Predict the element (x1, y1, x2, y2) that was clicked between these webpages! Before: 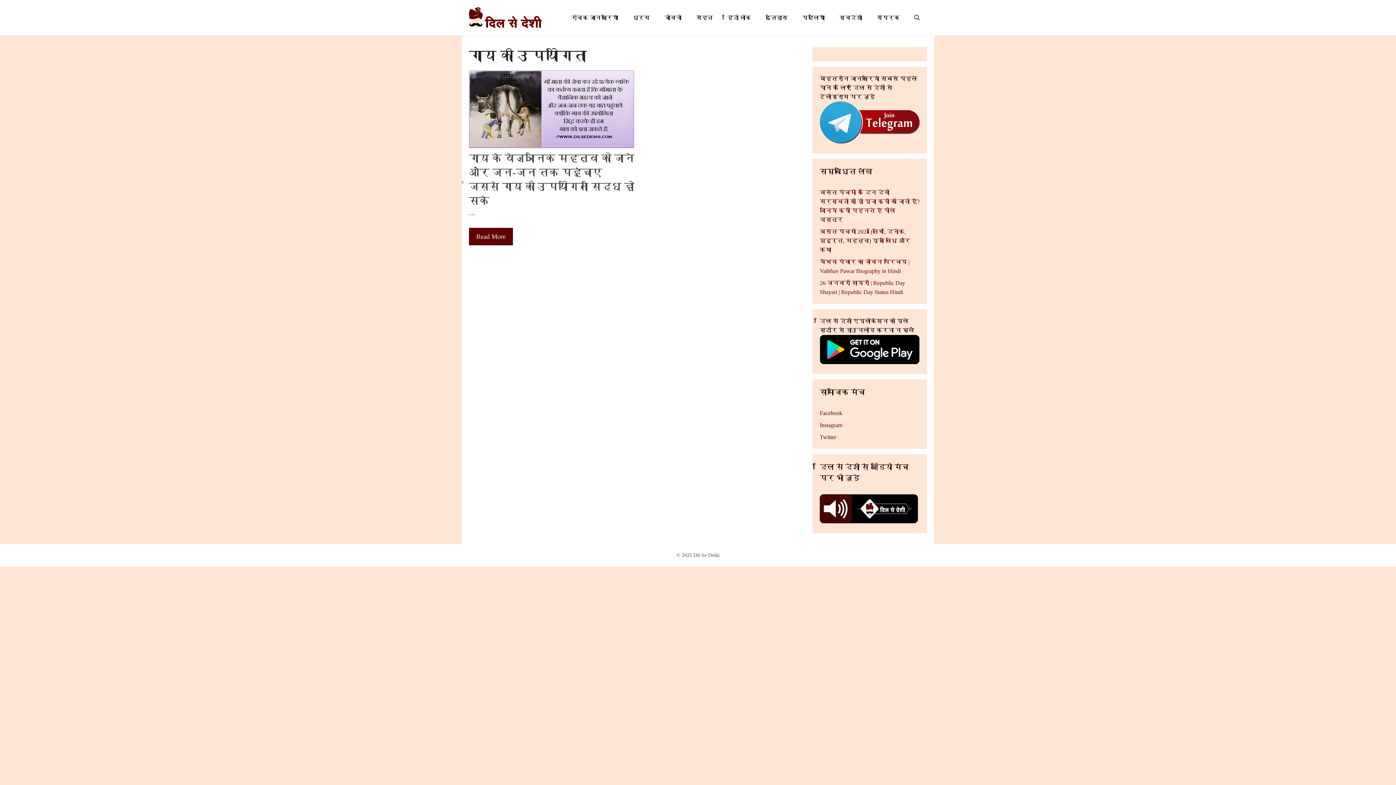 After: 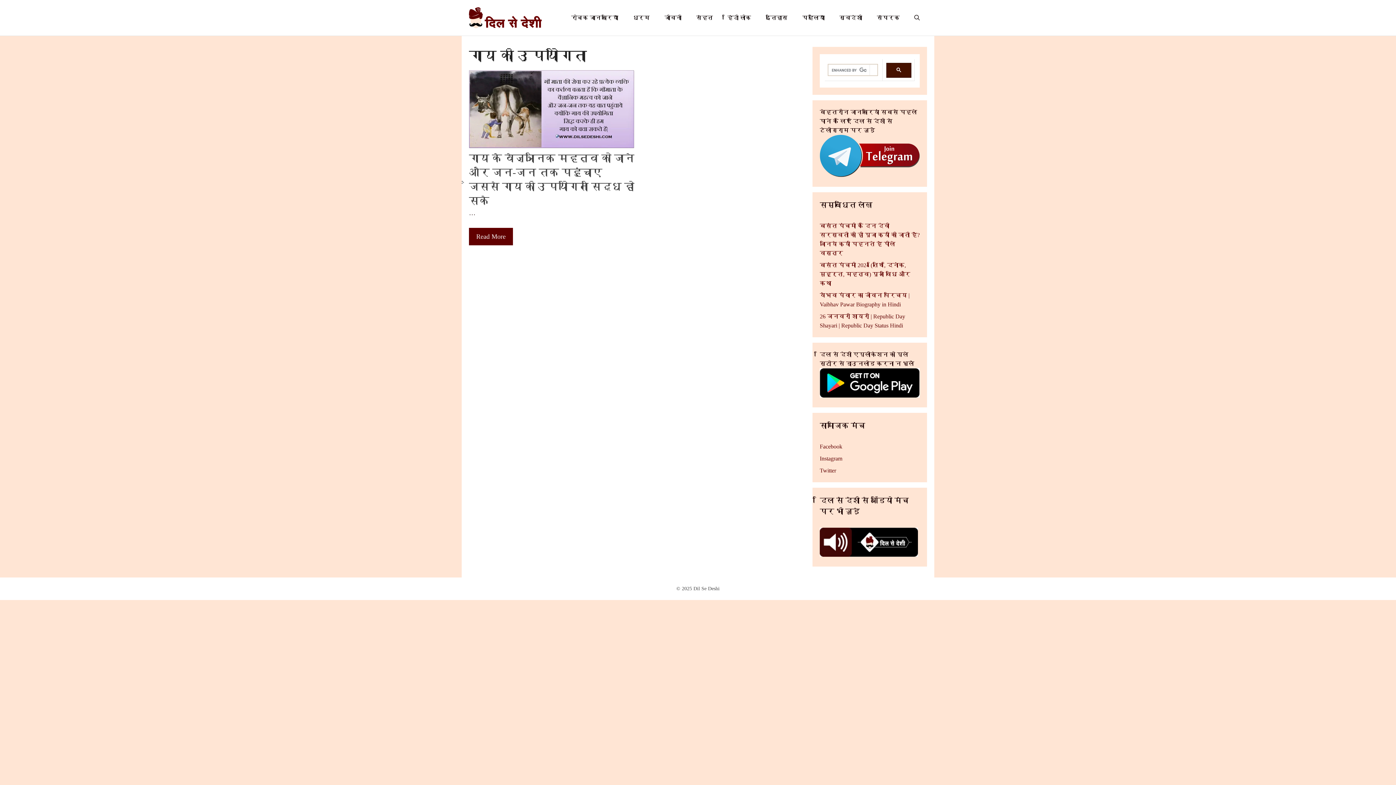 Action: bbox: (820, 518, 918, 524)